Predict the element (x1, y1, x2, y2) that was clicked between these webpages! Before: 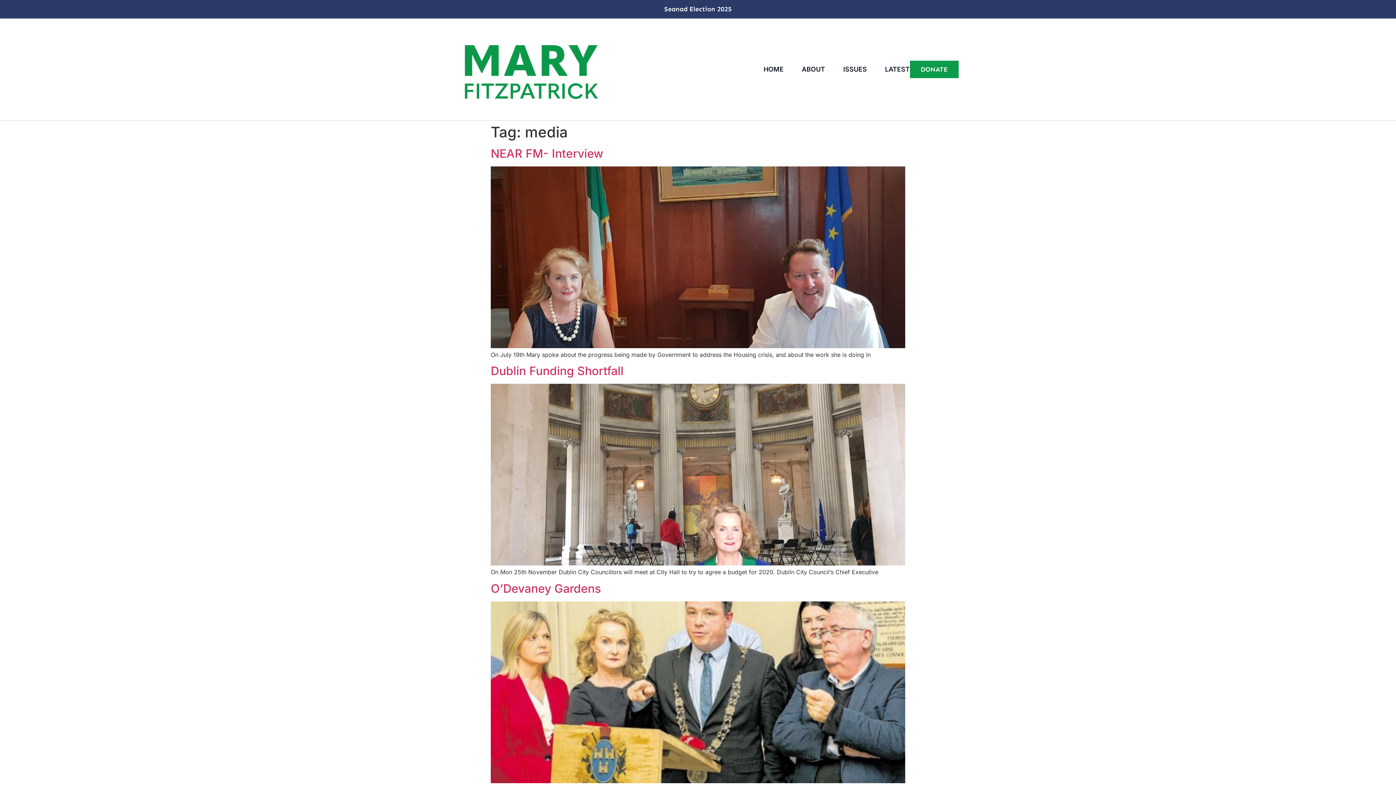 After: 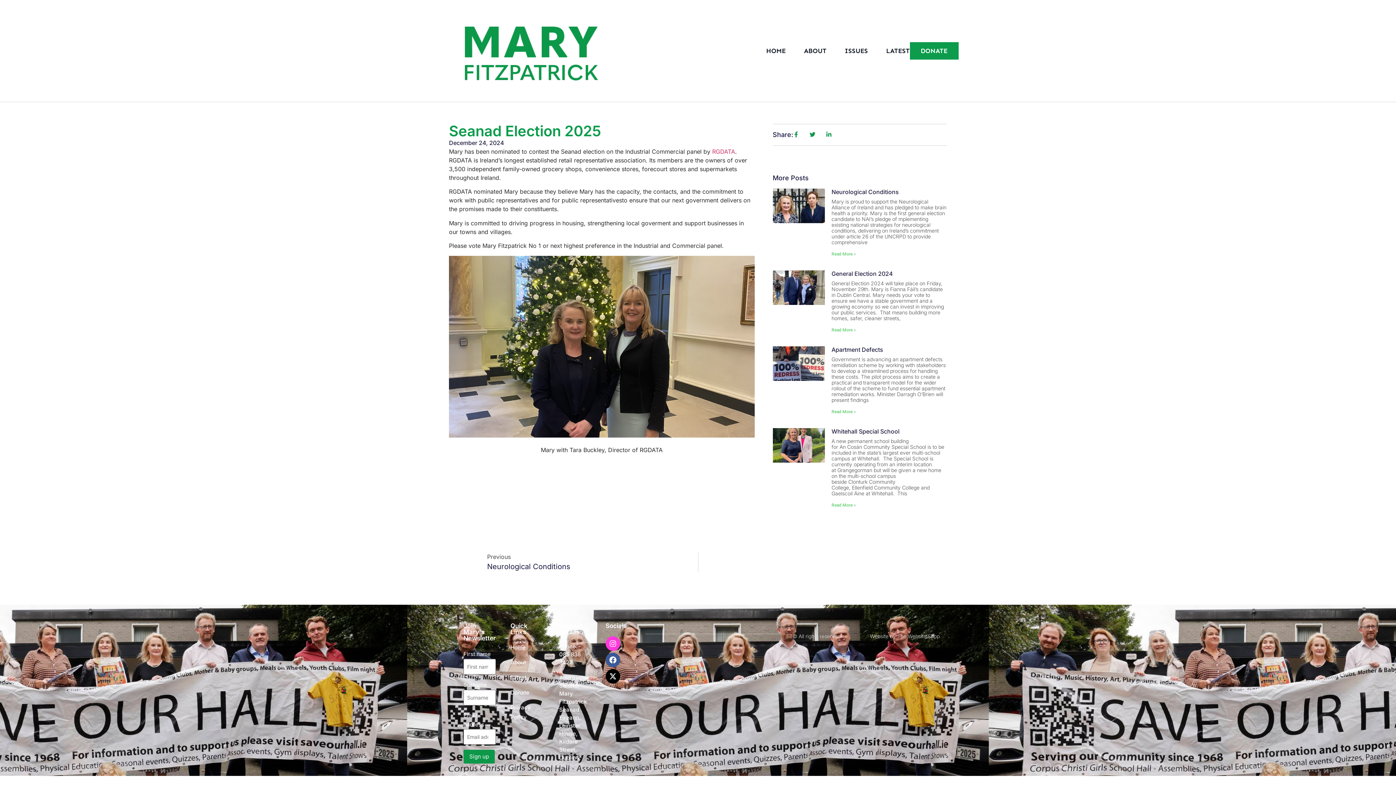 Action: bbox: (664, 5, 731, 13) label: Seanad Election 2025